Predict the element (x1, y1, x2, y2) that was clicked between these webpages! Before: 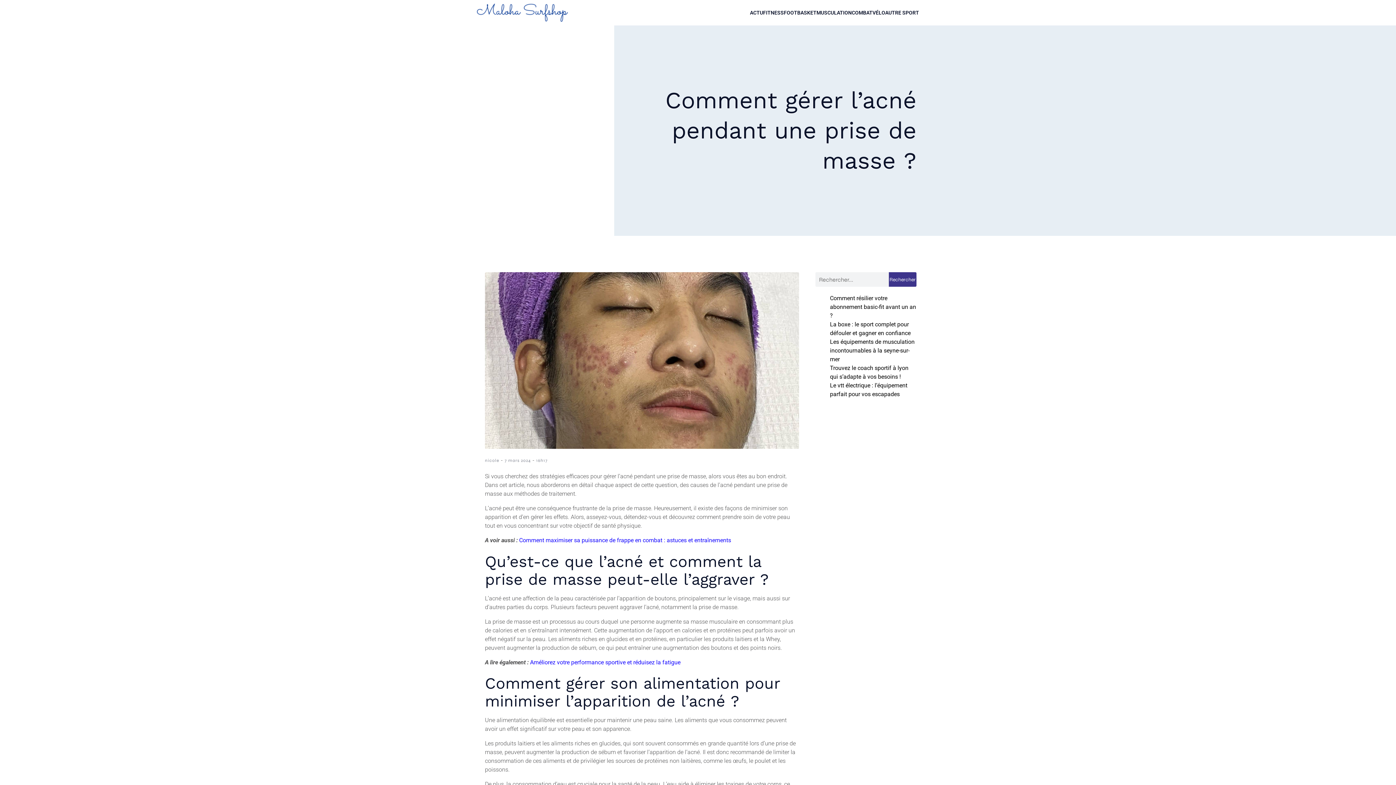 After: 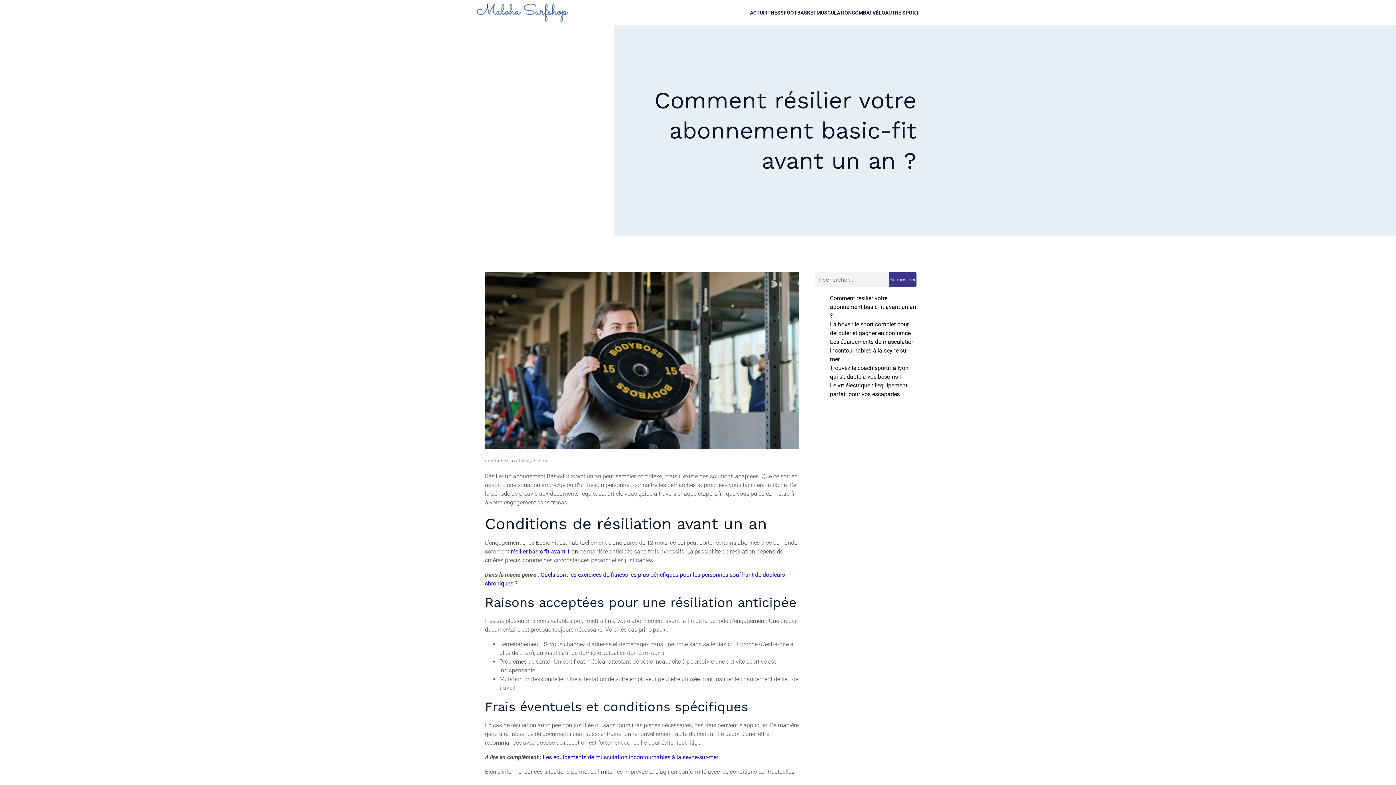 Action: label: Comment résilier votre abonnement basic-fit avant un an ? bbox: (830, 294, 916, 319)